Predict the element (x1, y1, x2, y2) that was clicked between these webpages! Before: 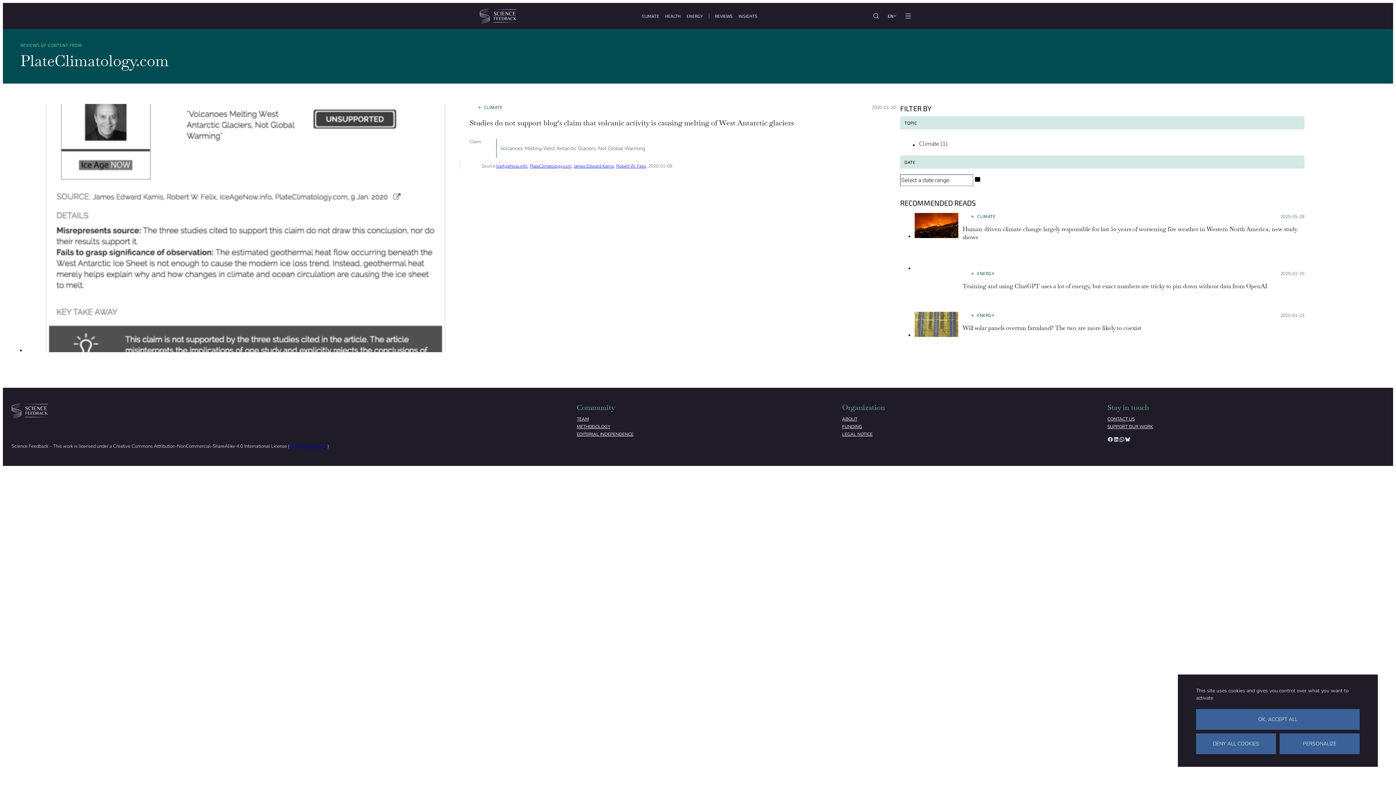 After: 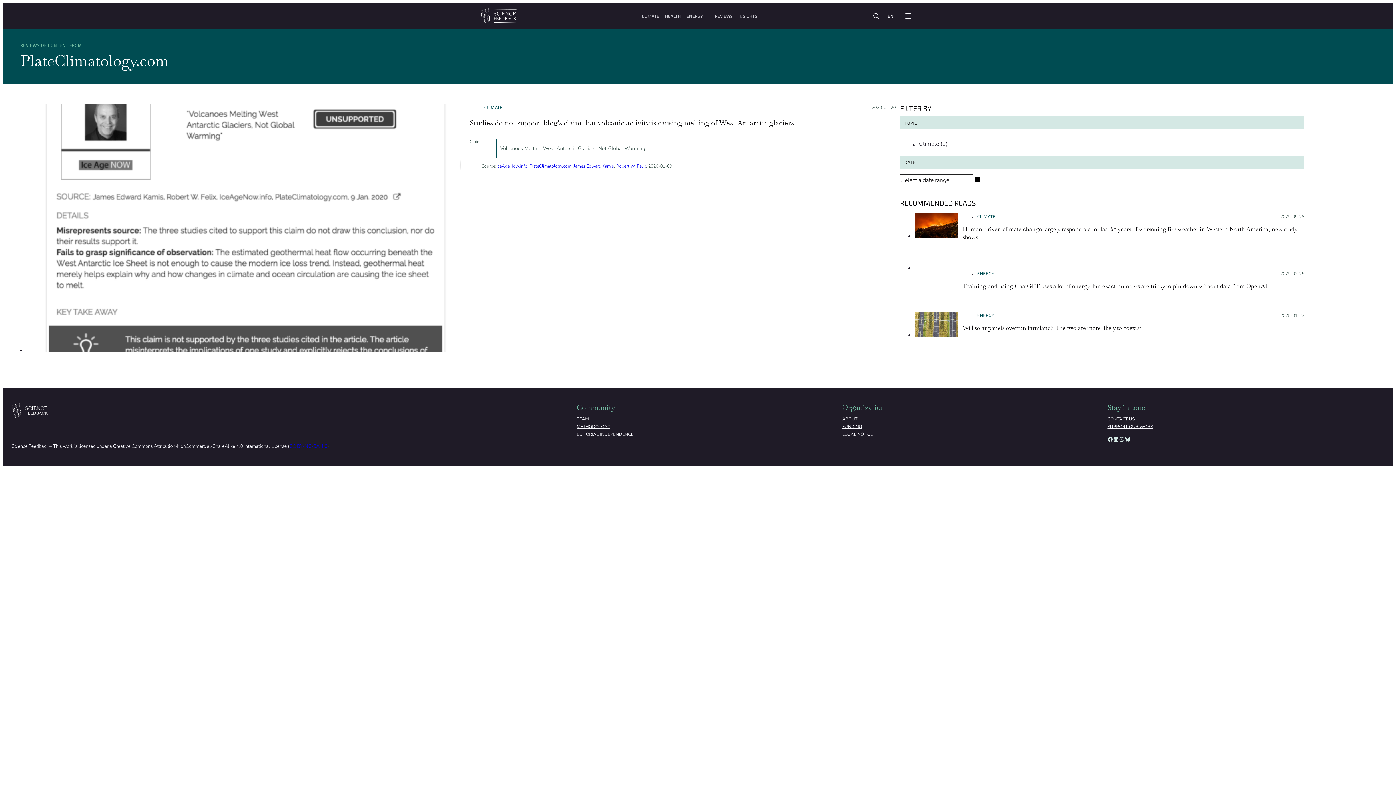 Action: label: Cookies : Deny all cookies bbox: (1196, 733, 1276, 754)